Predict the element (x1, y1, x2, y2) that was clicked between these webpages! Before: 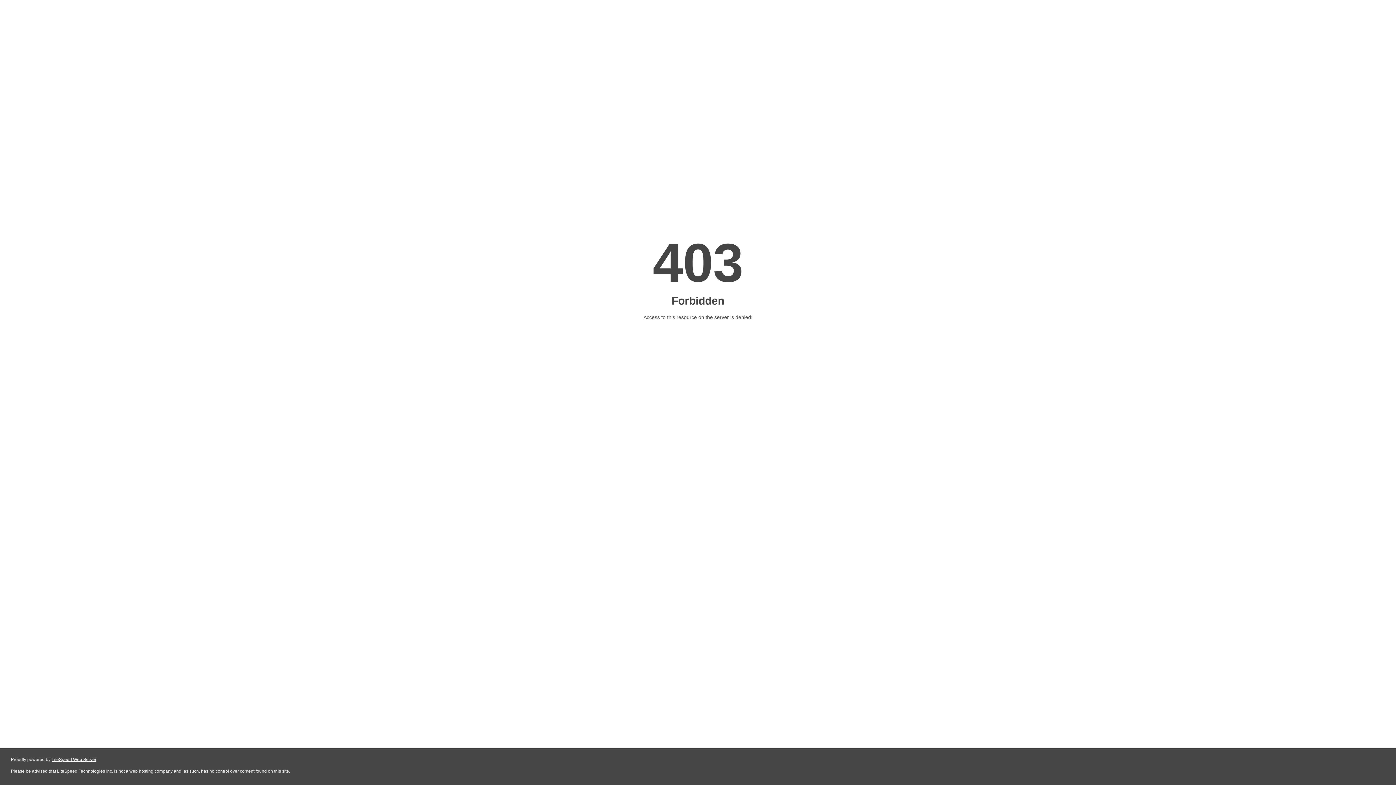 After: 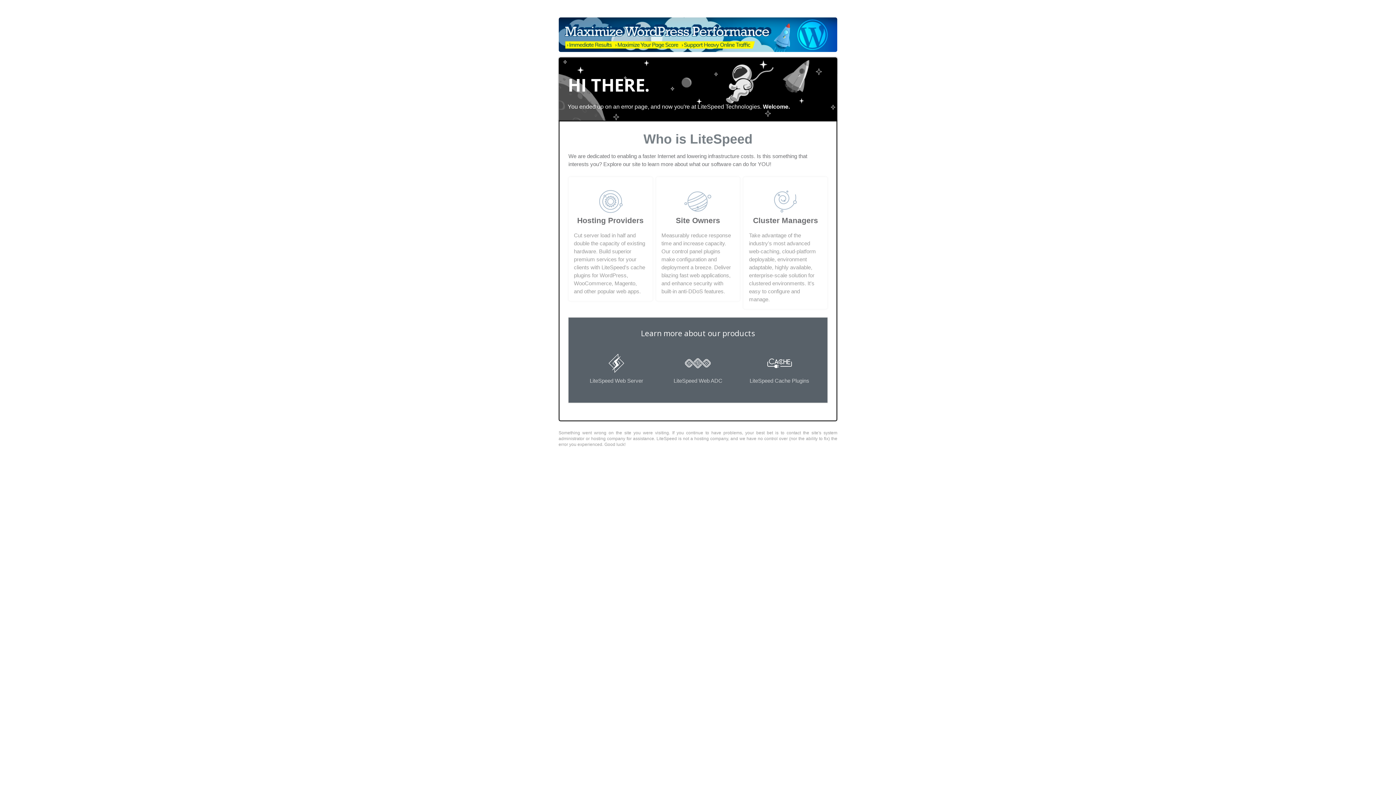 Action: bbox: (51, 757, 96, 762) label: LiteSpeed Web Server